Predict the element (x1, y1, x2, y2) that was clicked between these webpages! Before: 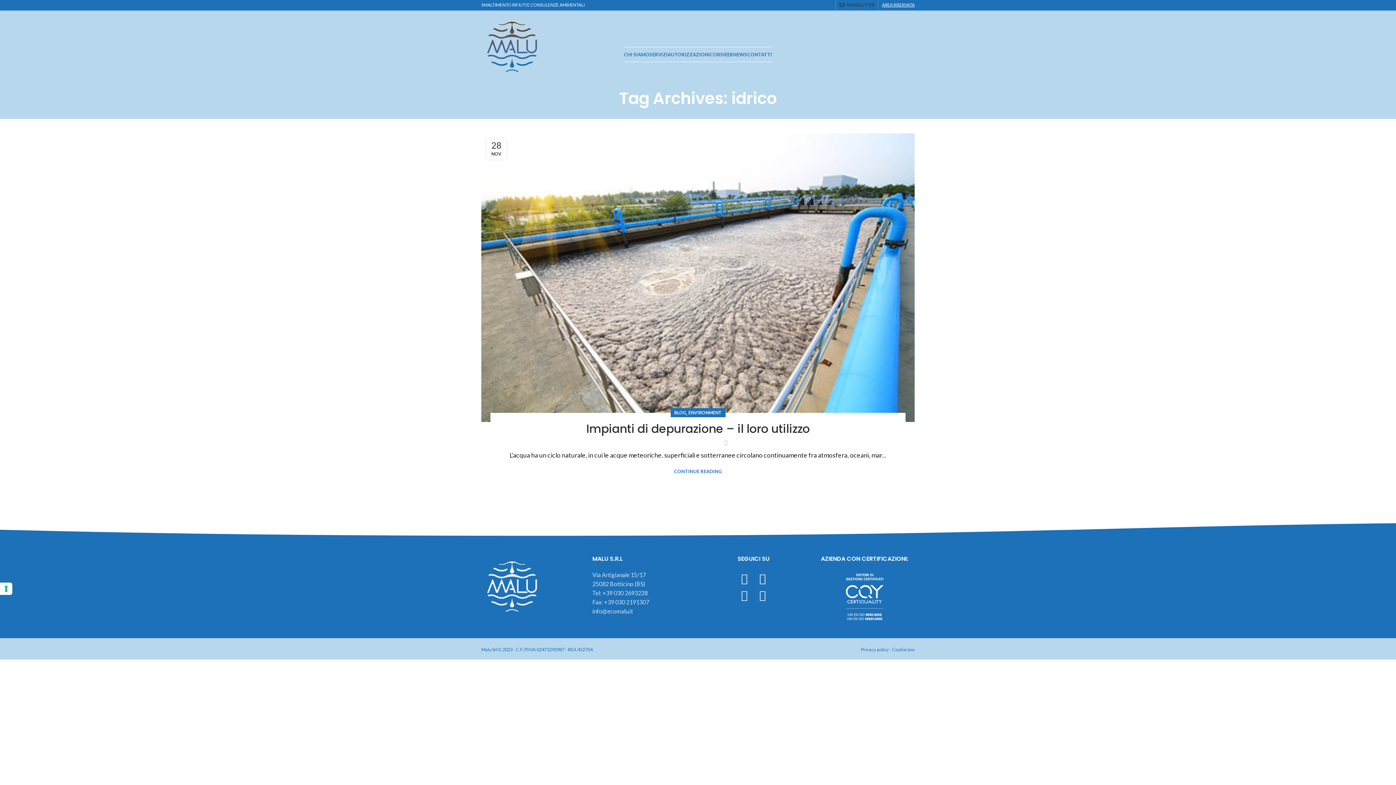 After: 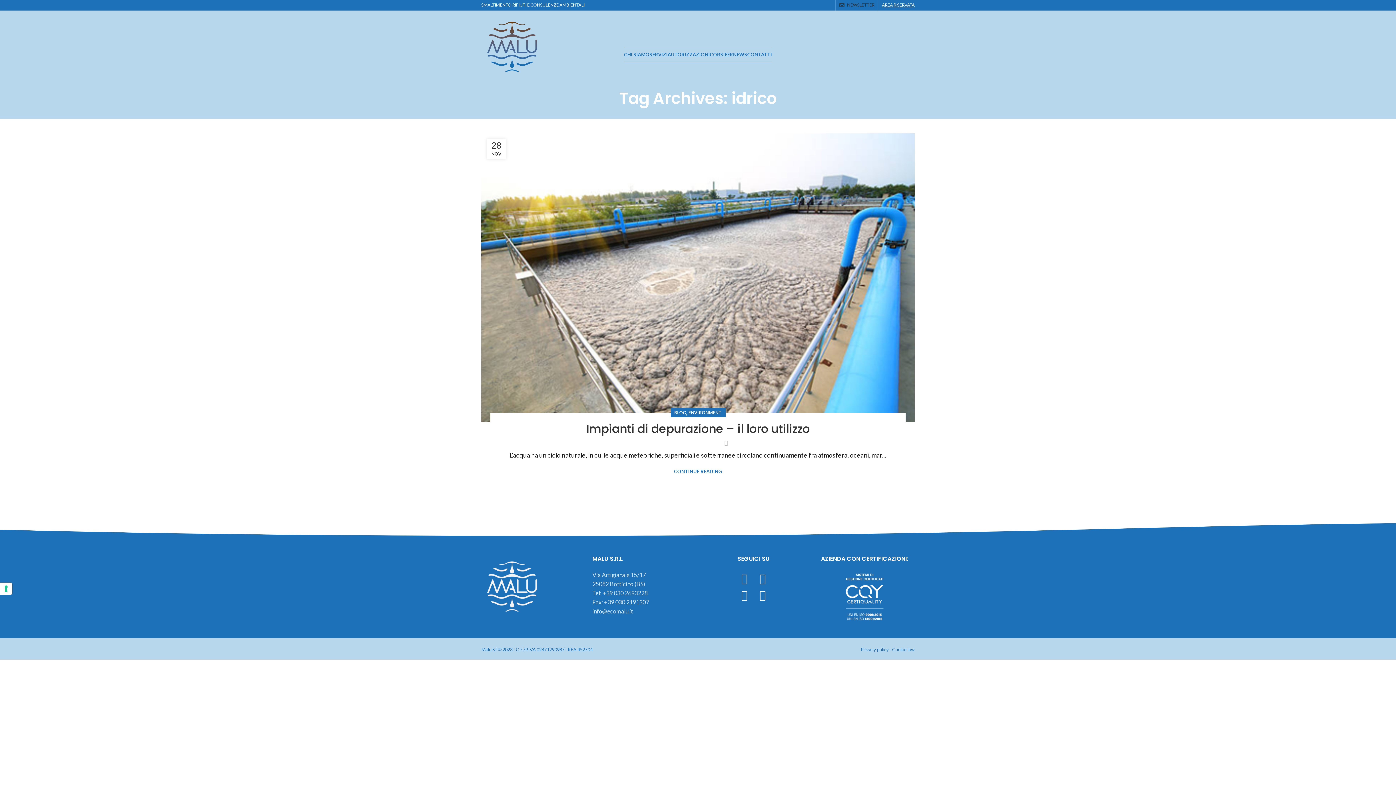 Action: bbox: (823, 2, 827, 7) label: YouTube social link